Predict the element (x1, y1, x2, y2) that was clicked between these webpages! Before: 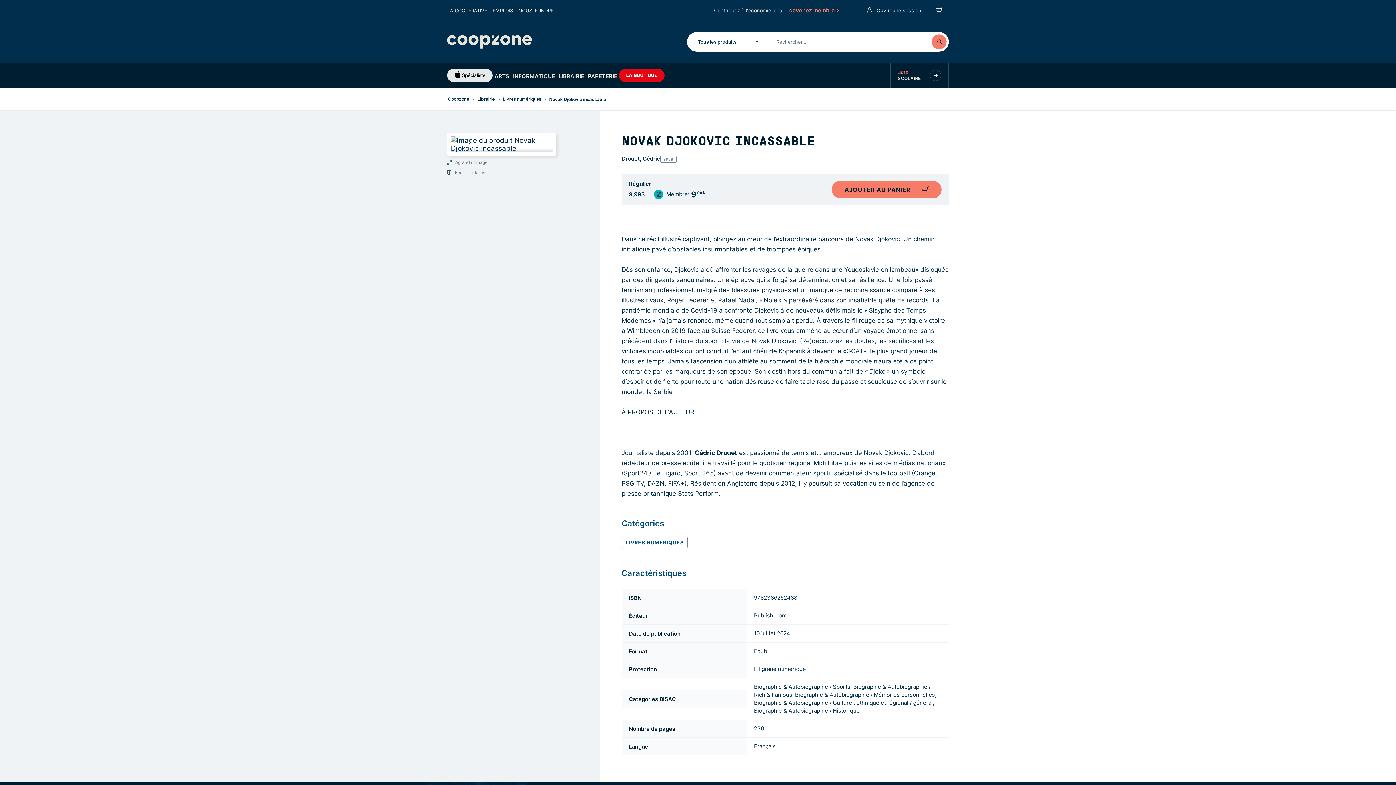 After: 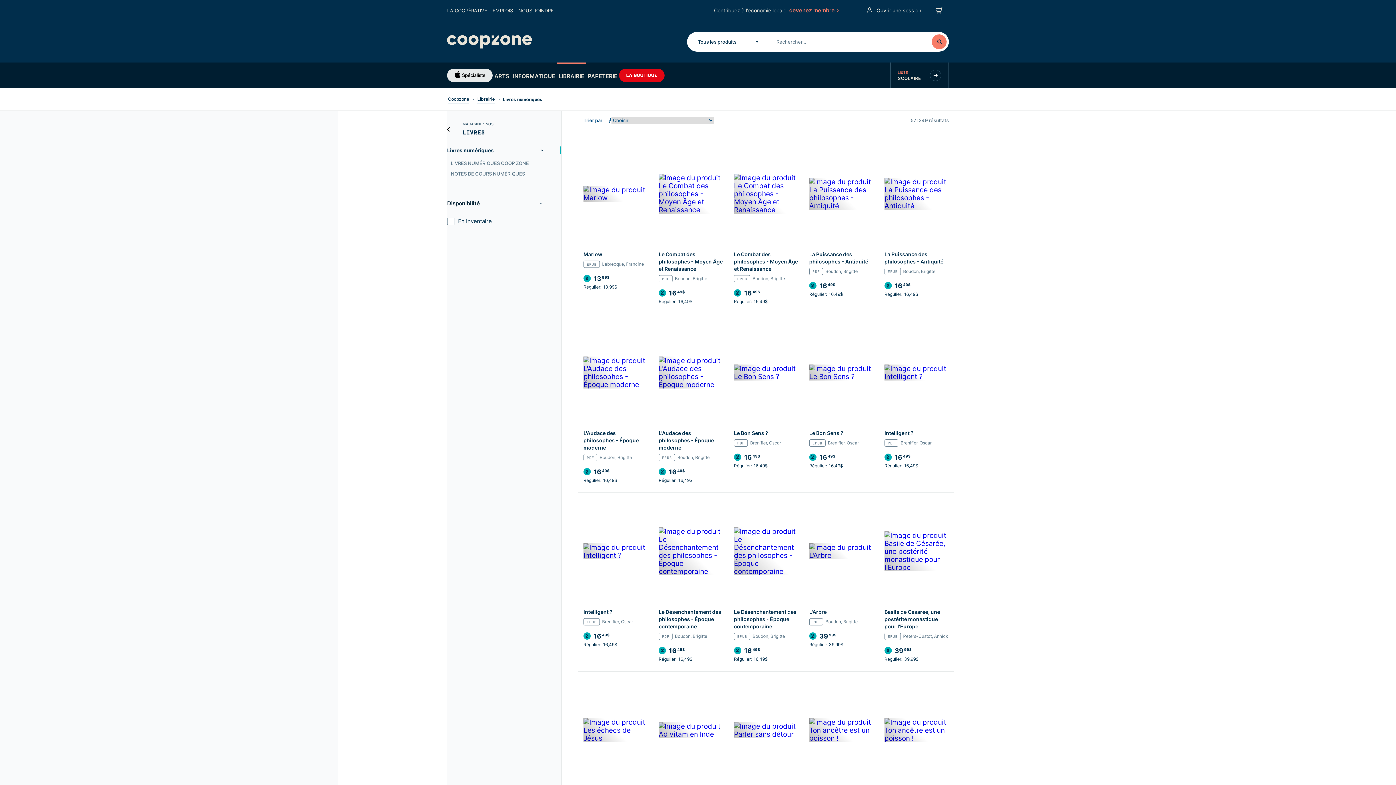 Action: bbox: (503, 95, 541, 103) label: Livres numériques